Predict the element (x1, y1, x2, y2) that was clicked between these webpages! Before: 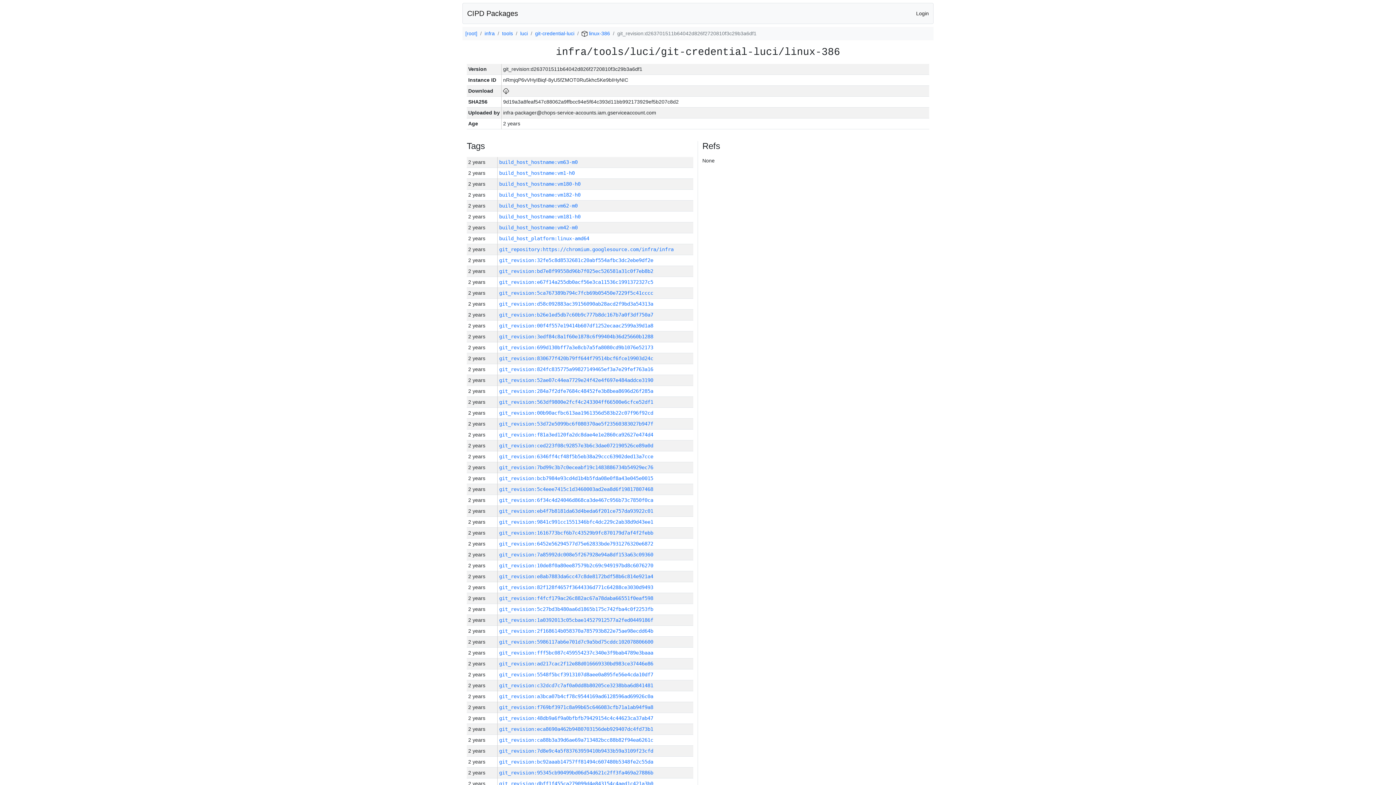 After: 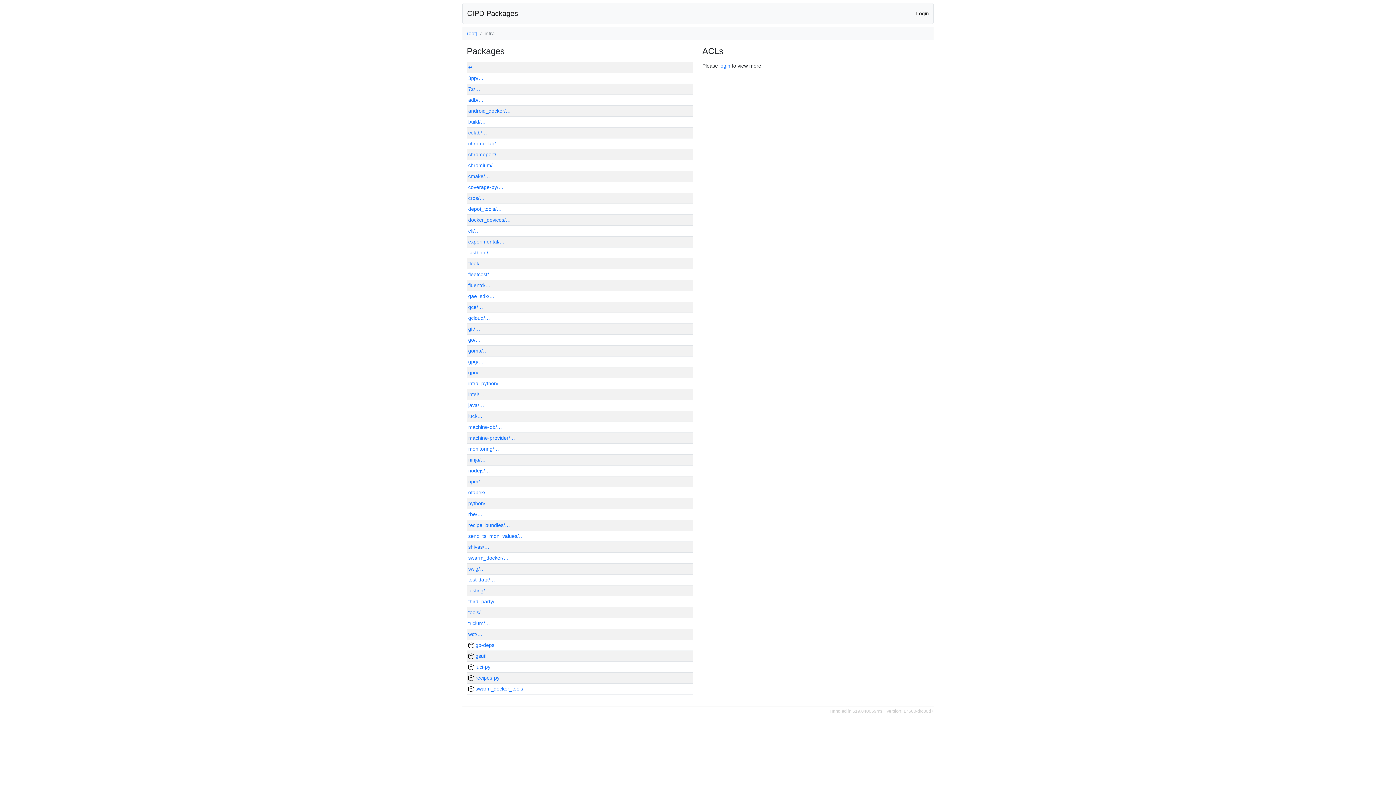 Action: label: infra bbox: (484, 30, 494, 36)